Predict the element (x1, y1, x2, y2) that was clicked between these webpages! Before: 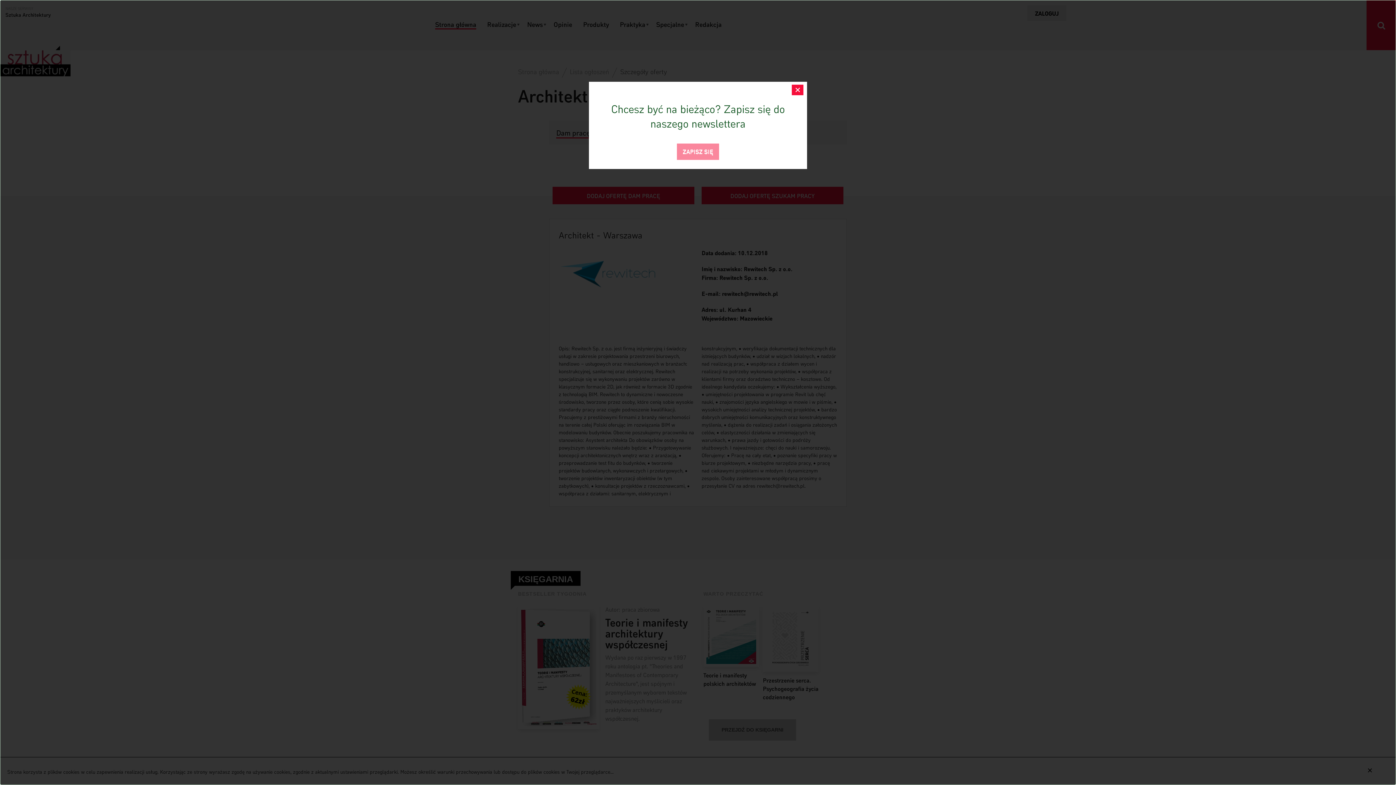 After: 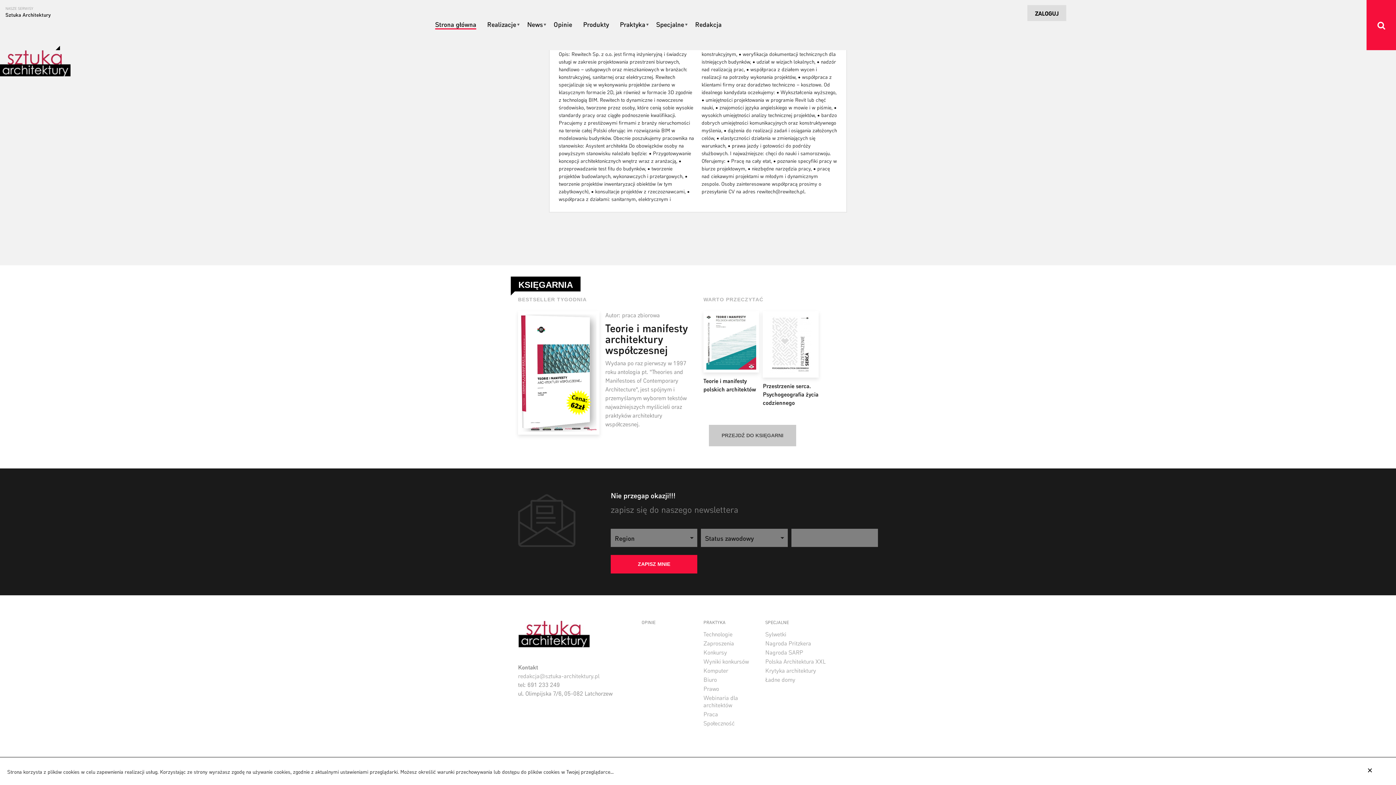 Action: label: ZAPISZ SIĘ bbox: (677, 143, 719, 160)